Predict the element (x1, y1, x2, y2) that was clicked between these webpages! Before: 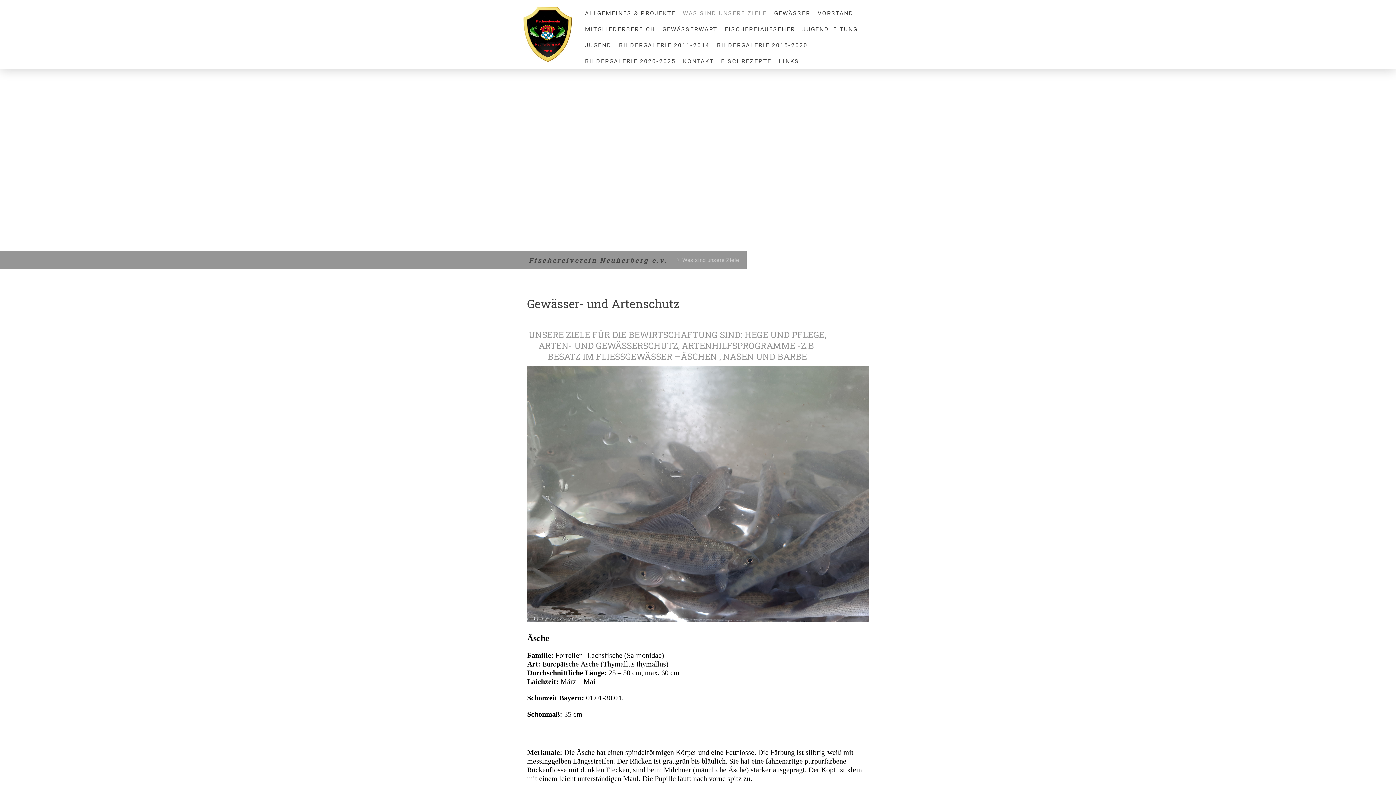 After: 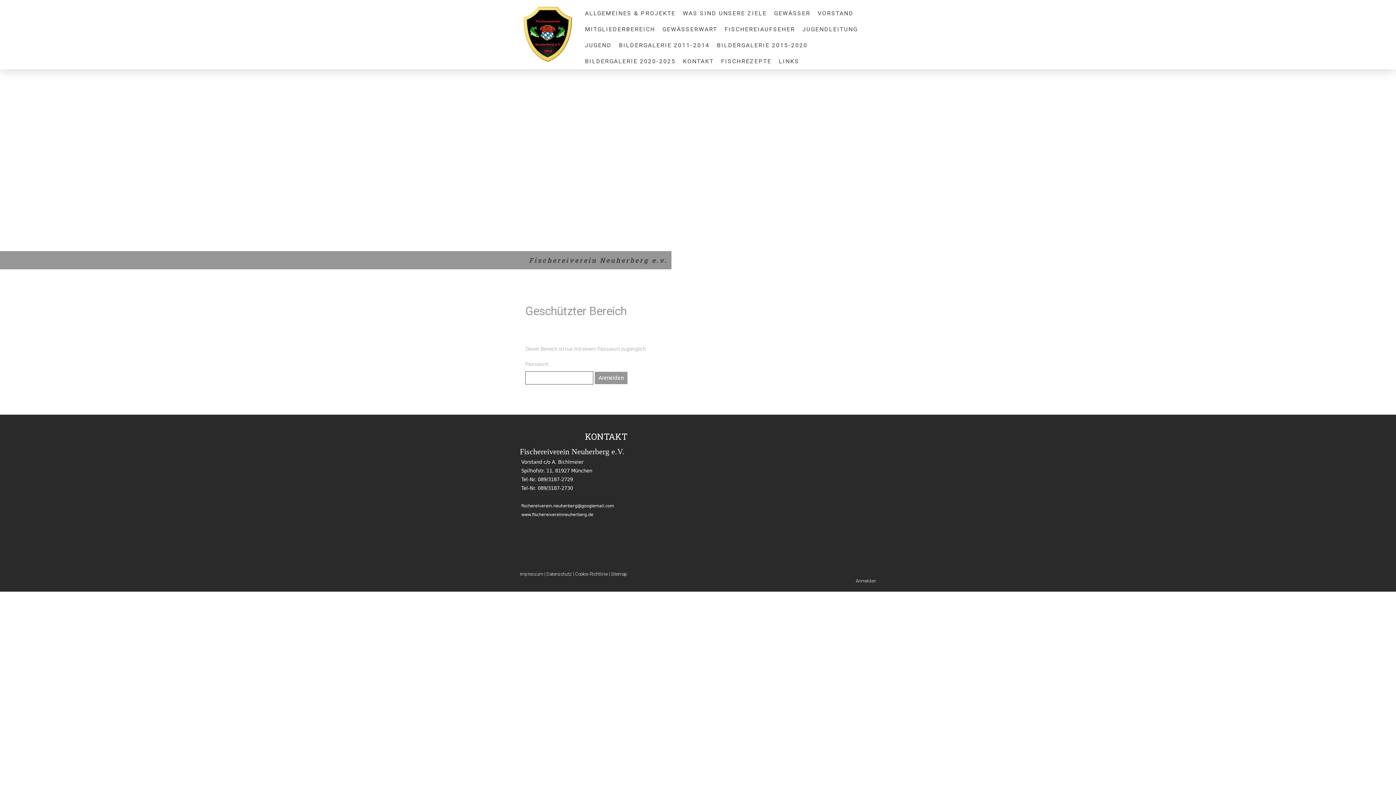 Action: bbox: (721, 21, 798, 37) label: FISCHEREIAUFSEHER